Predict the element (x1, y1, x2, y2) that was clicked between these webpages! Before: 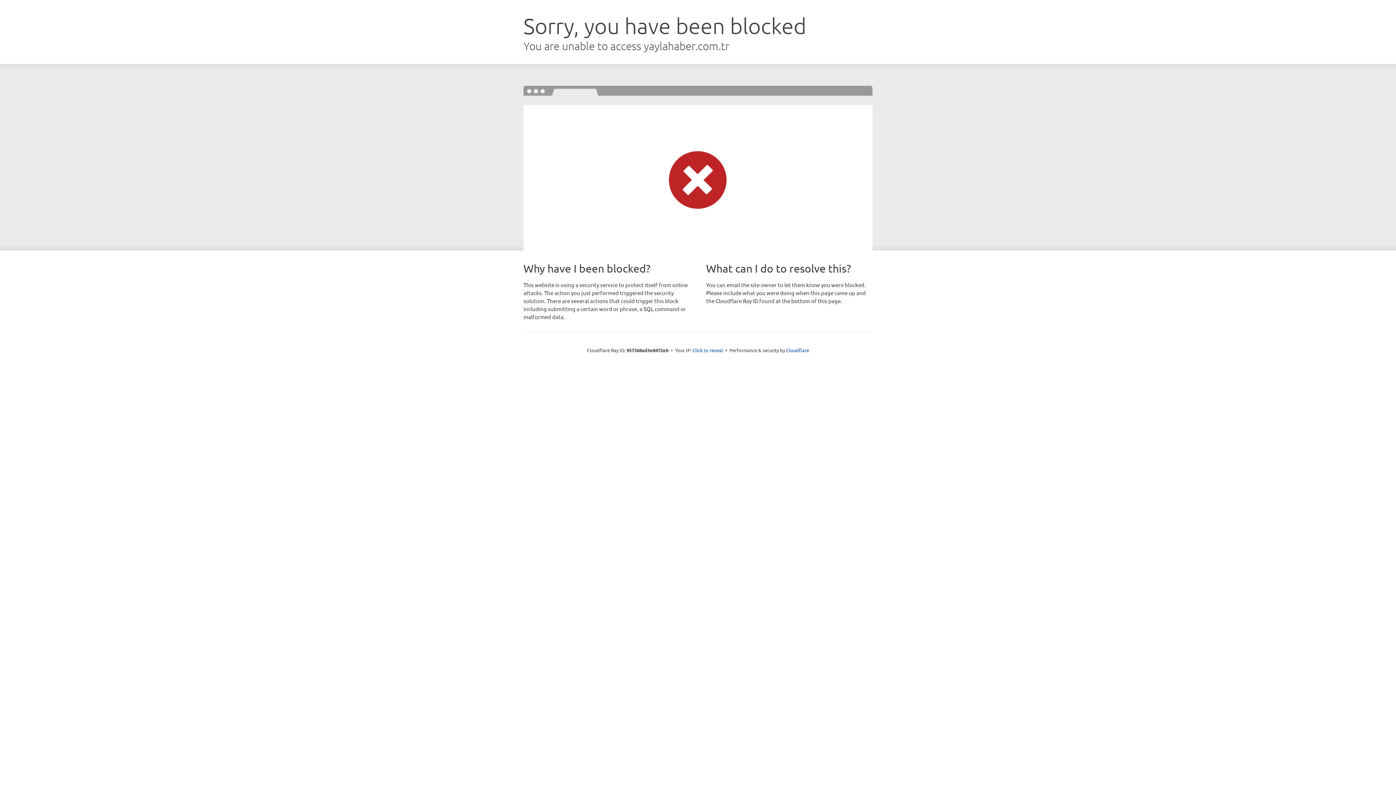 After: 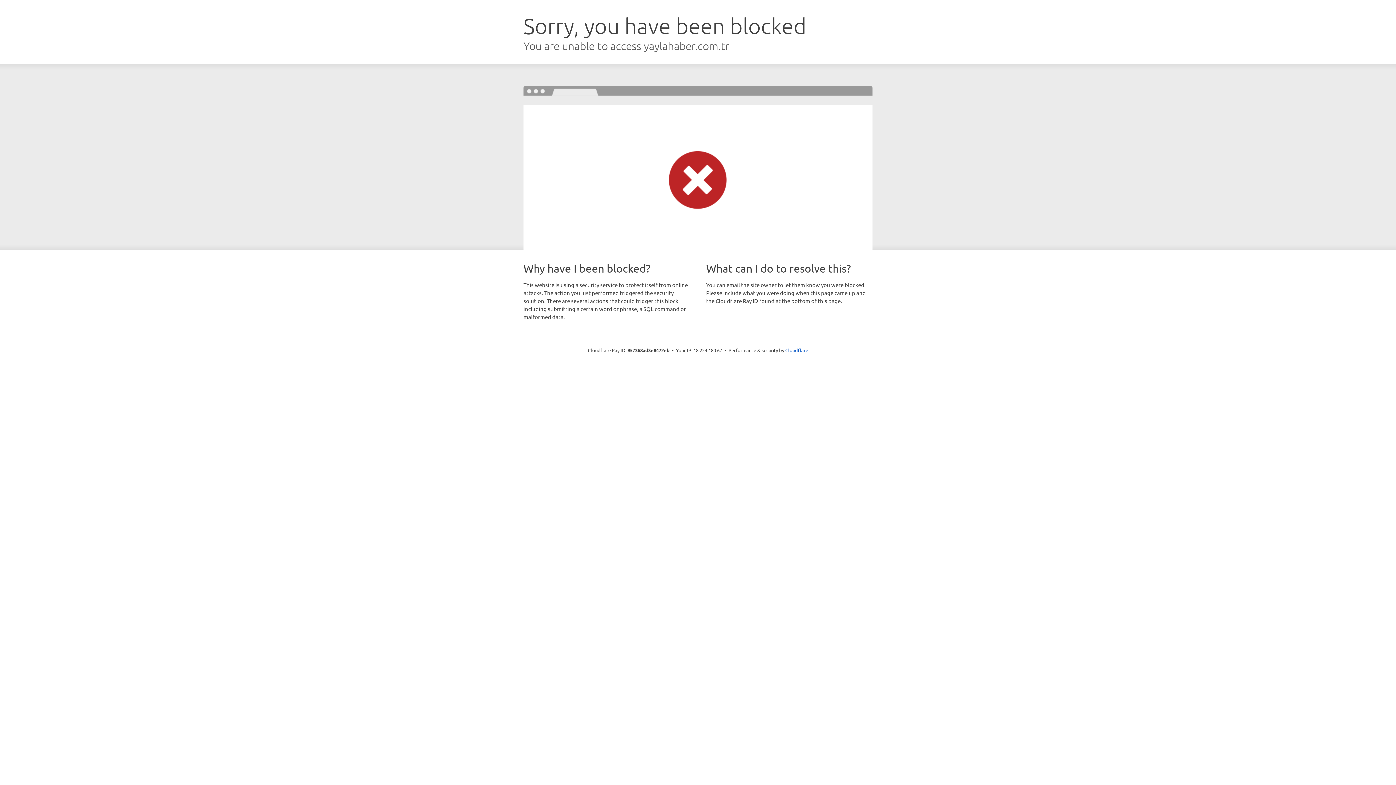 Action: bbox: (692, 346, 723, 353) label: Click to reveal